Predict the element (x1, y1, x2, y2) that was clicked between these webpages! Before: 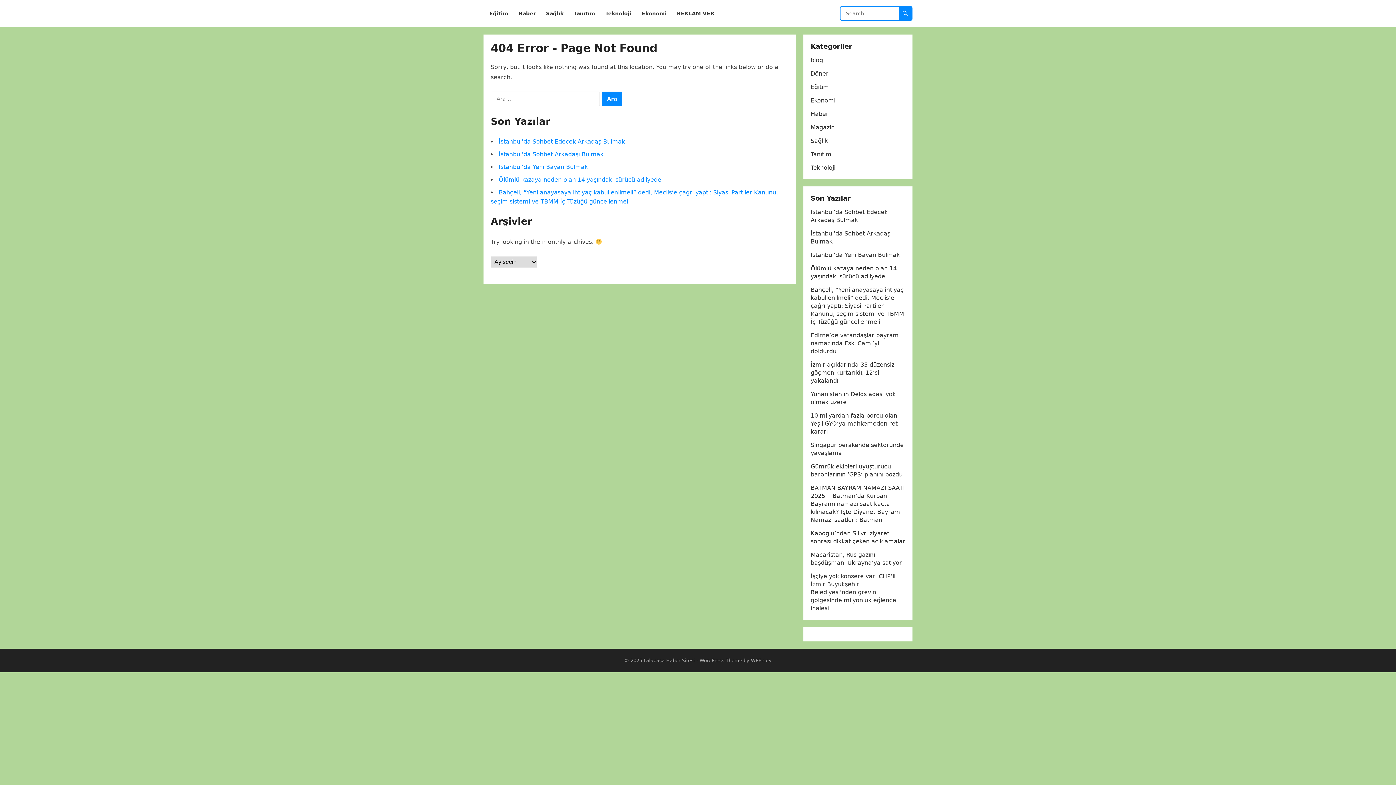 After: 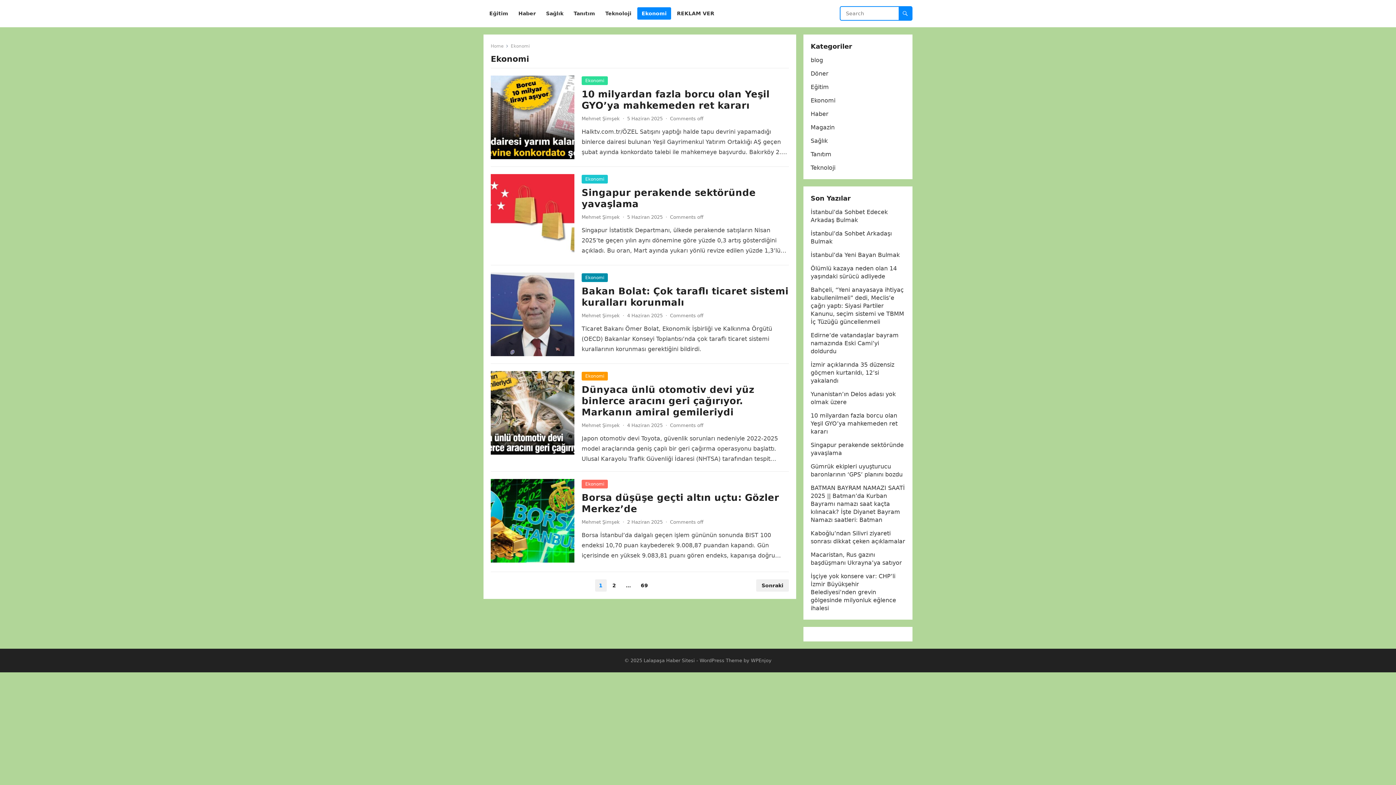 Action: bbox: (810, 97, 835, 104) label: Ekonomi